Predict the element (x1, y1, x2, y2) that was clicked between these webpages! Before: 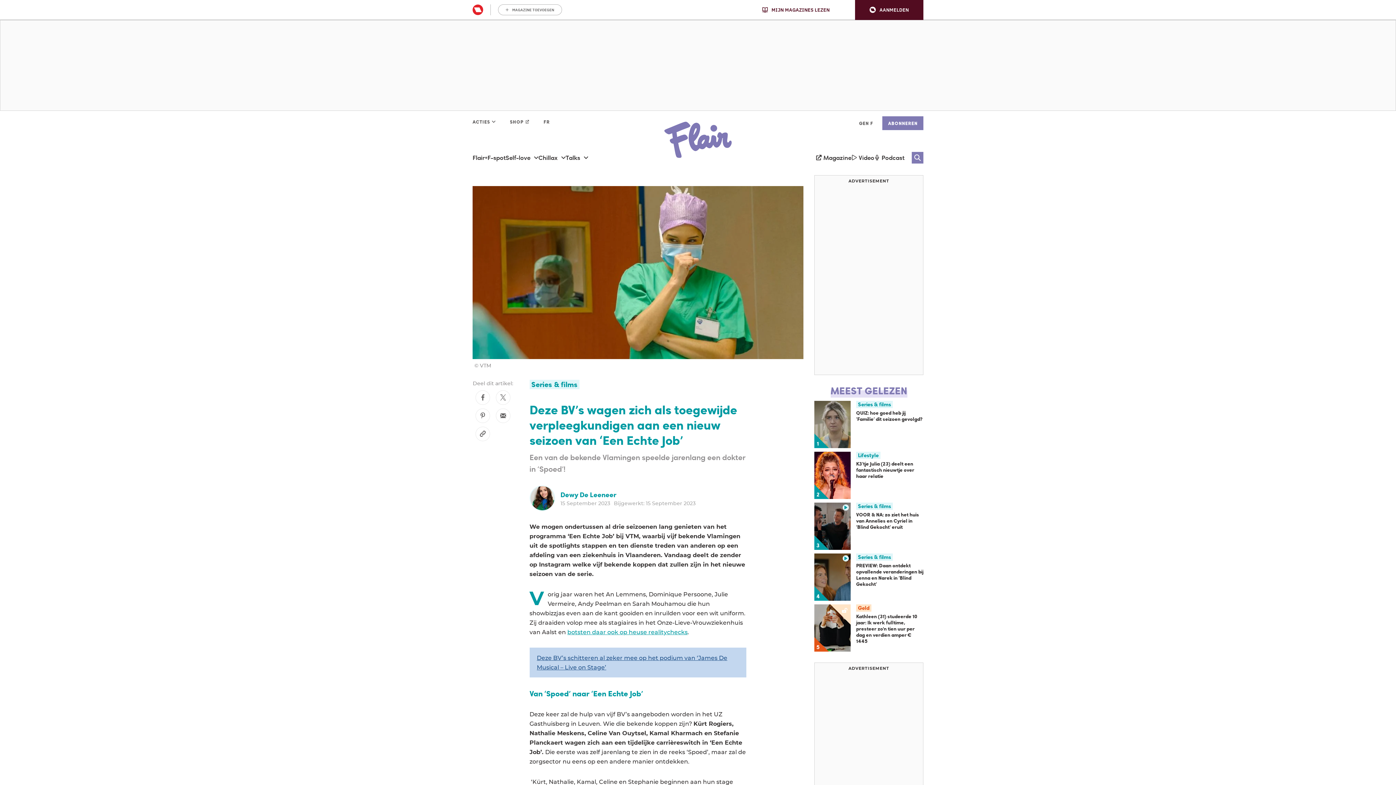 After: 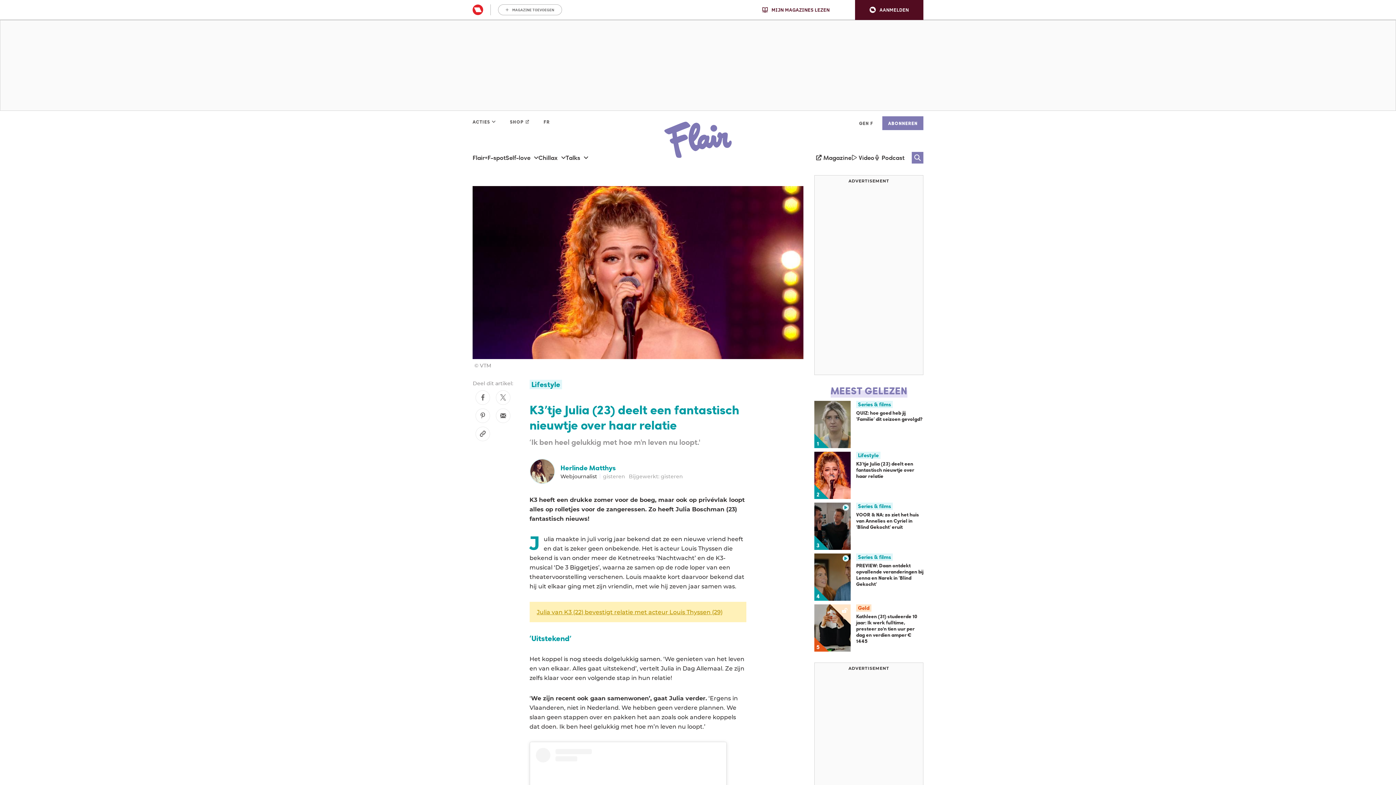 Action: bbox: (814, 452, 850, 499)